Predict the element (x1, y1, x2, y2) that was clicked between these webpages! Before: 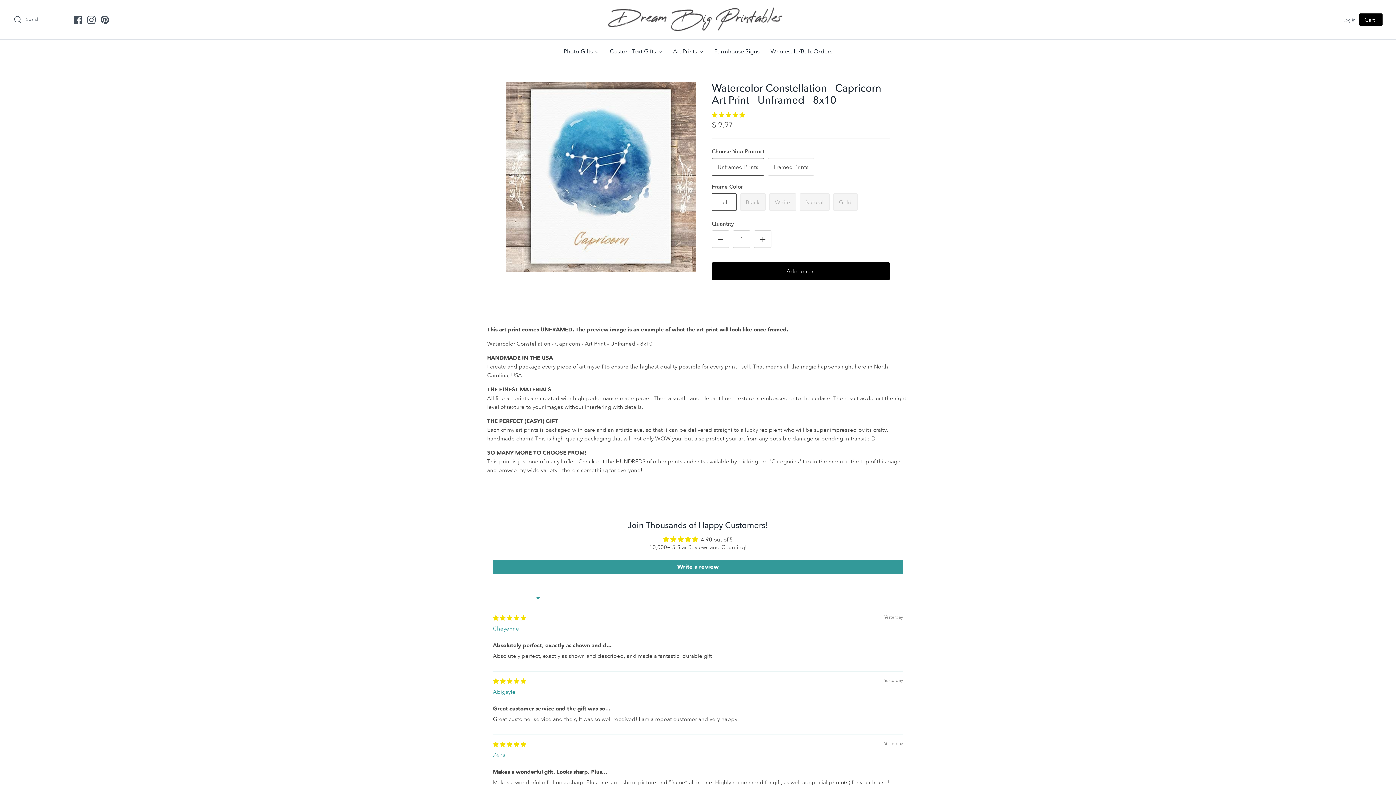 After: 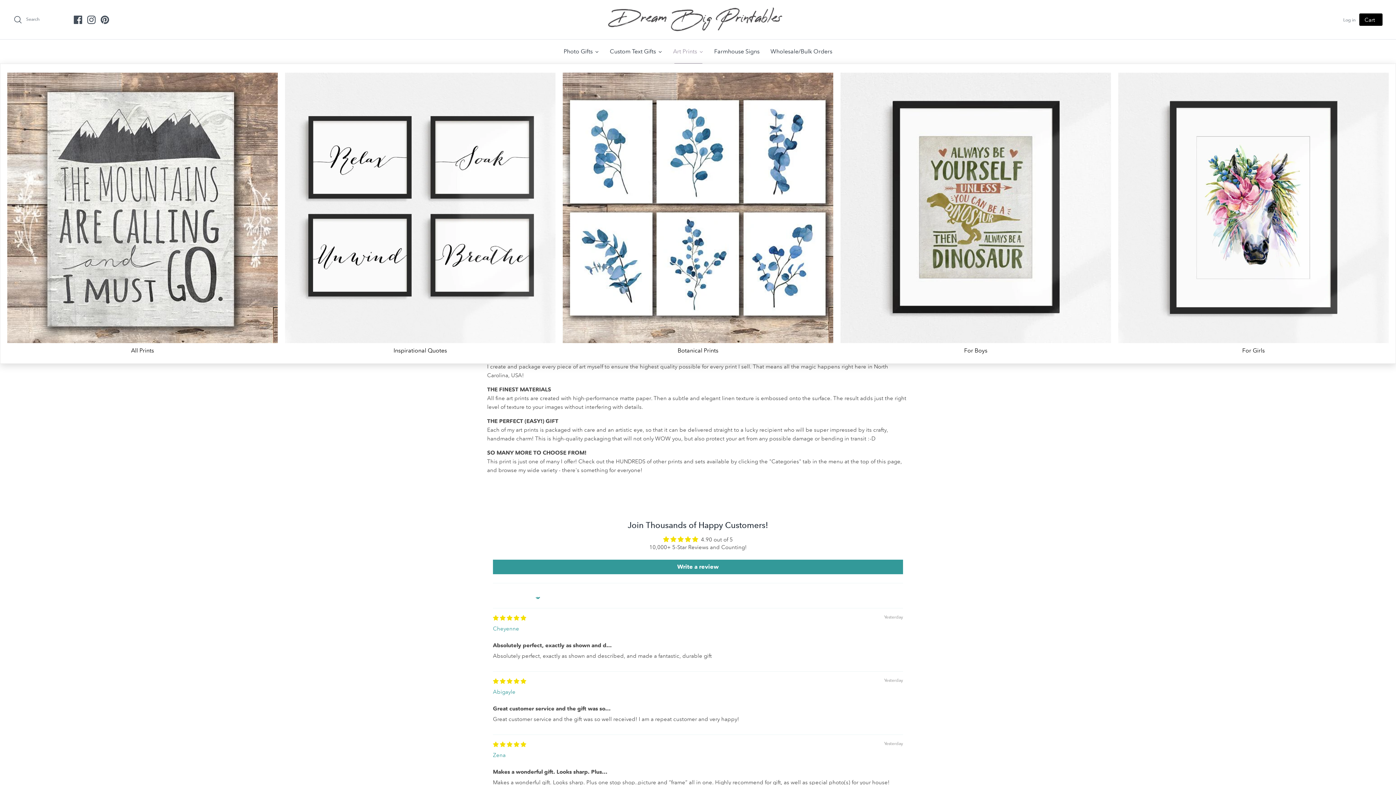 Action: label: Art Prints bbox: (667, 39, 708, 63)